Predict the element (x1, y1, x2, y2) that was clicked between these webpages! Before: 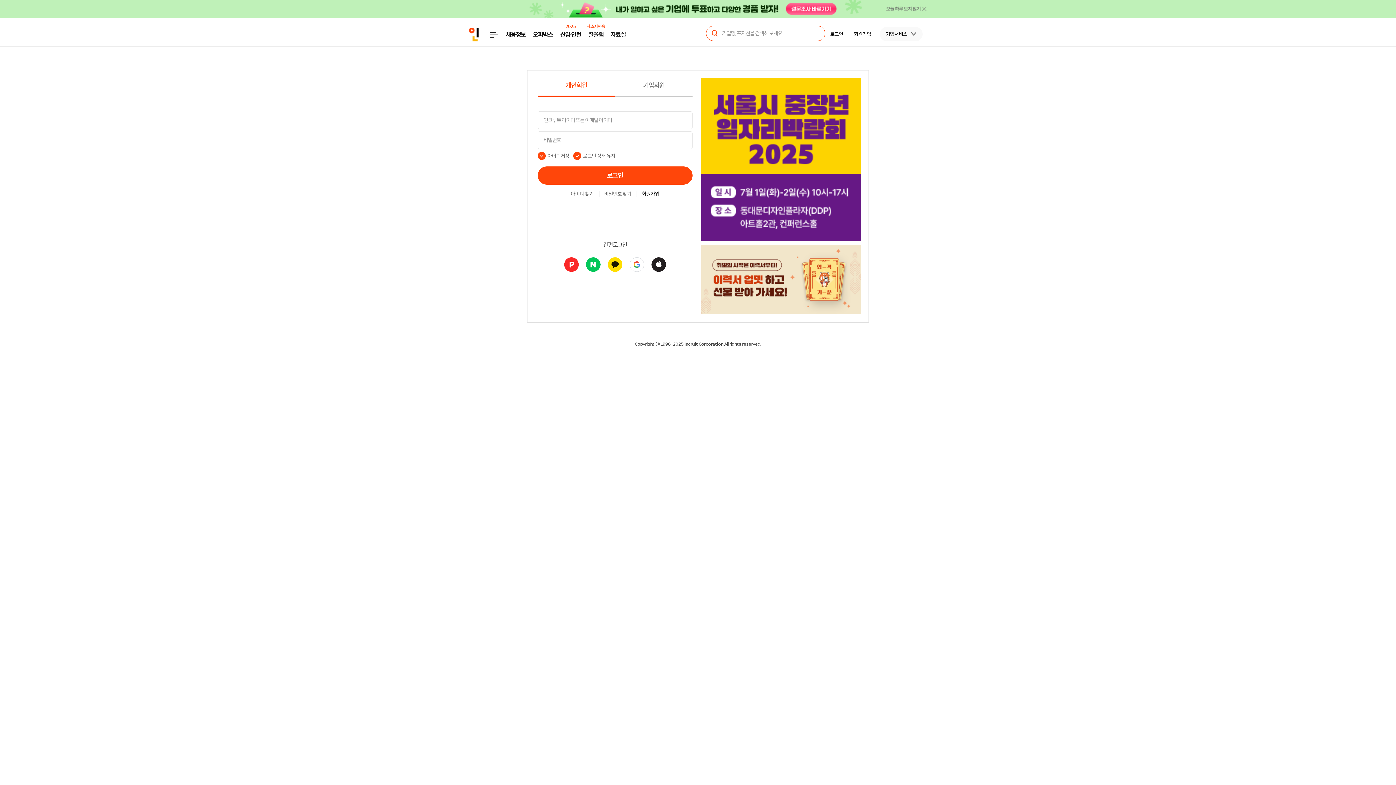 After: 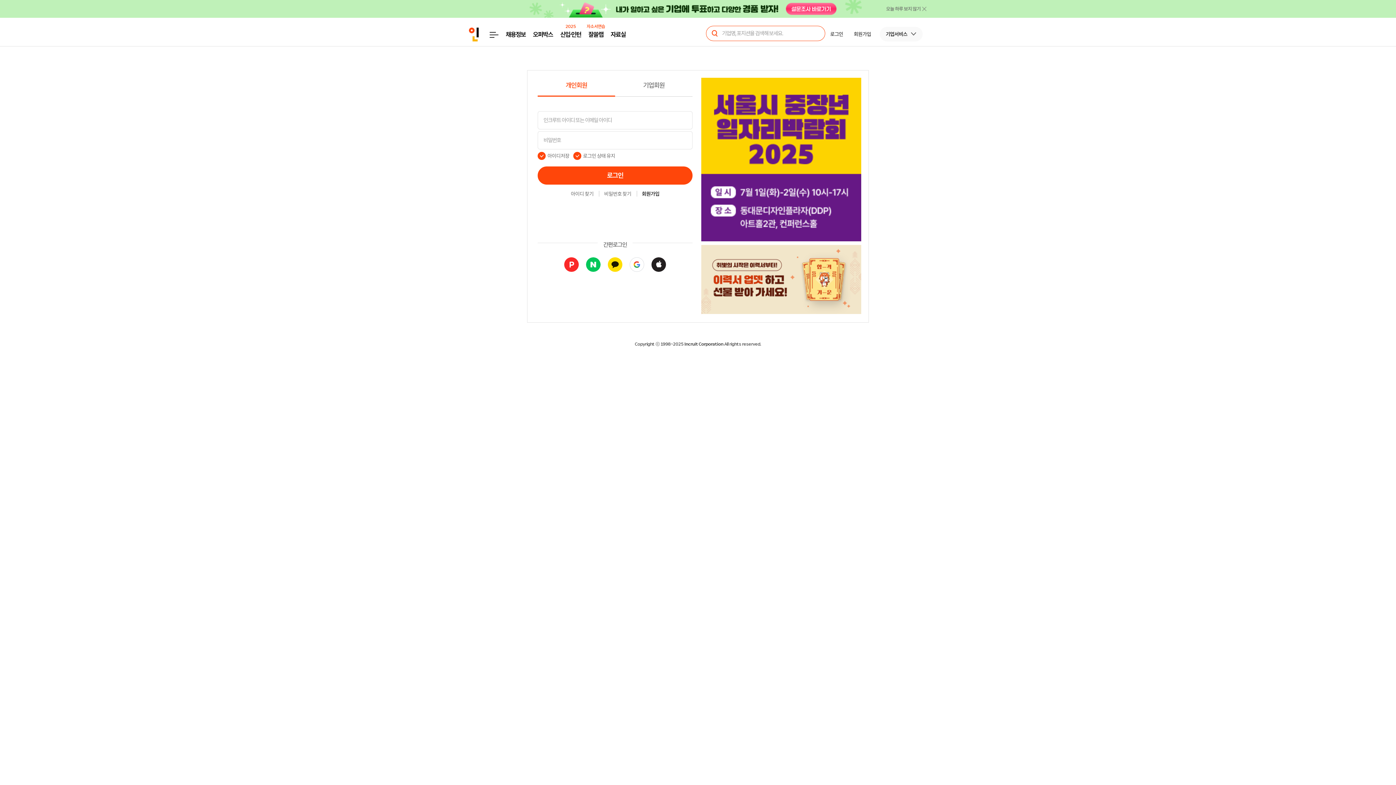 Action: label: 설문조사 bbox: (469, 0, 927, 17)